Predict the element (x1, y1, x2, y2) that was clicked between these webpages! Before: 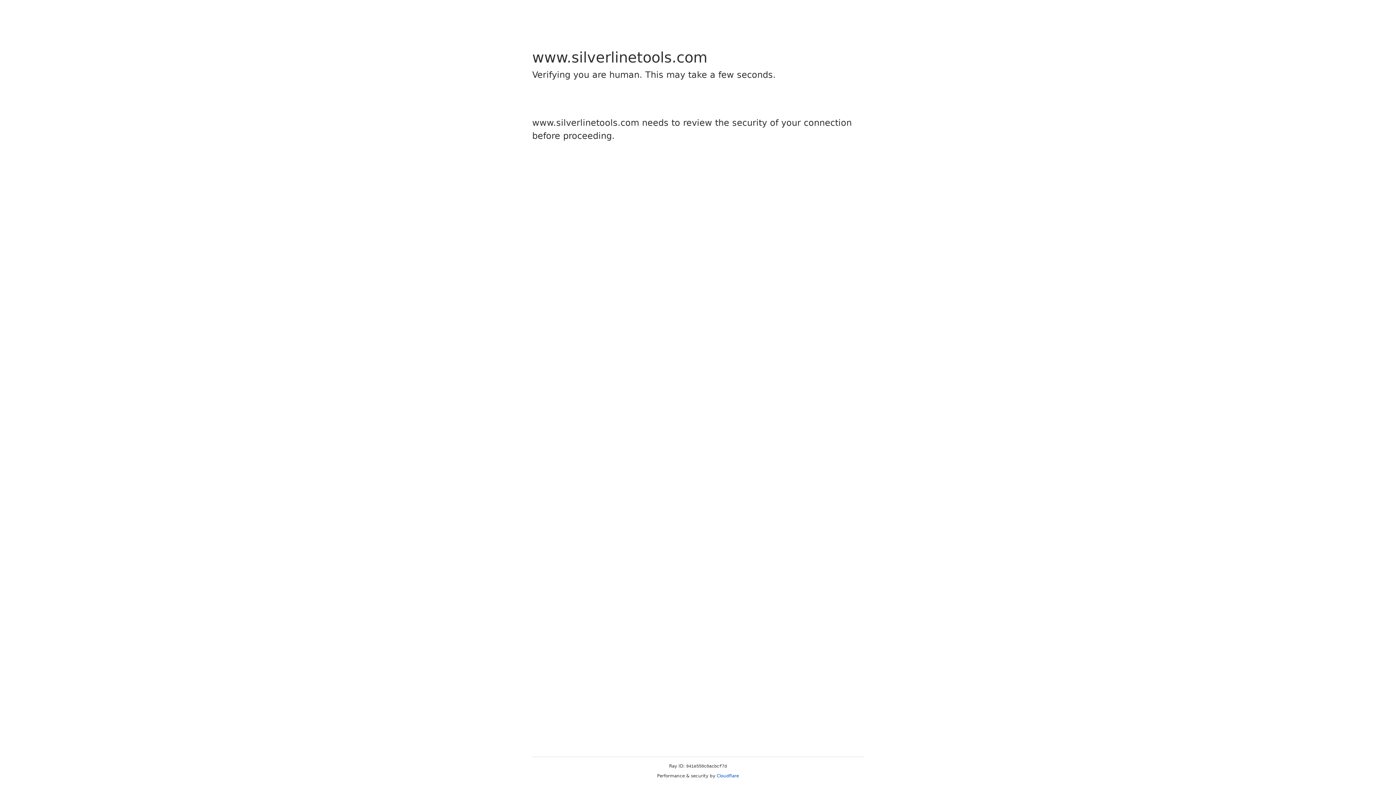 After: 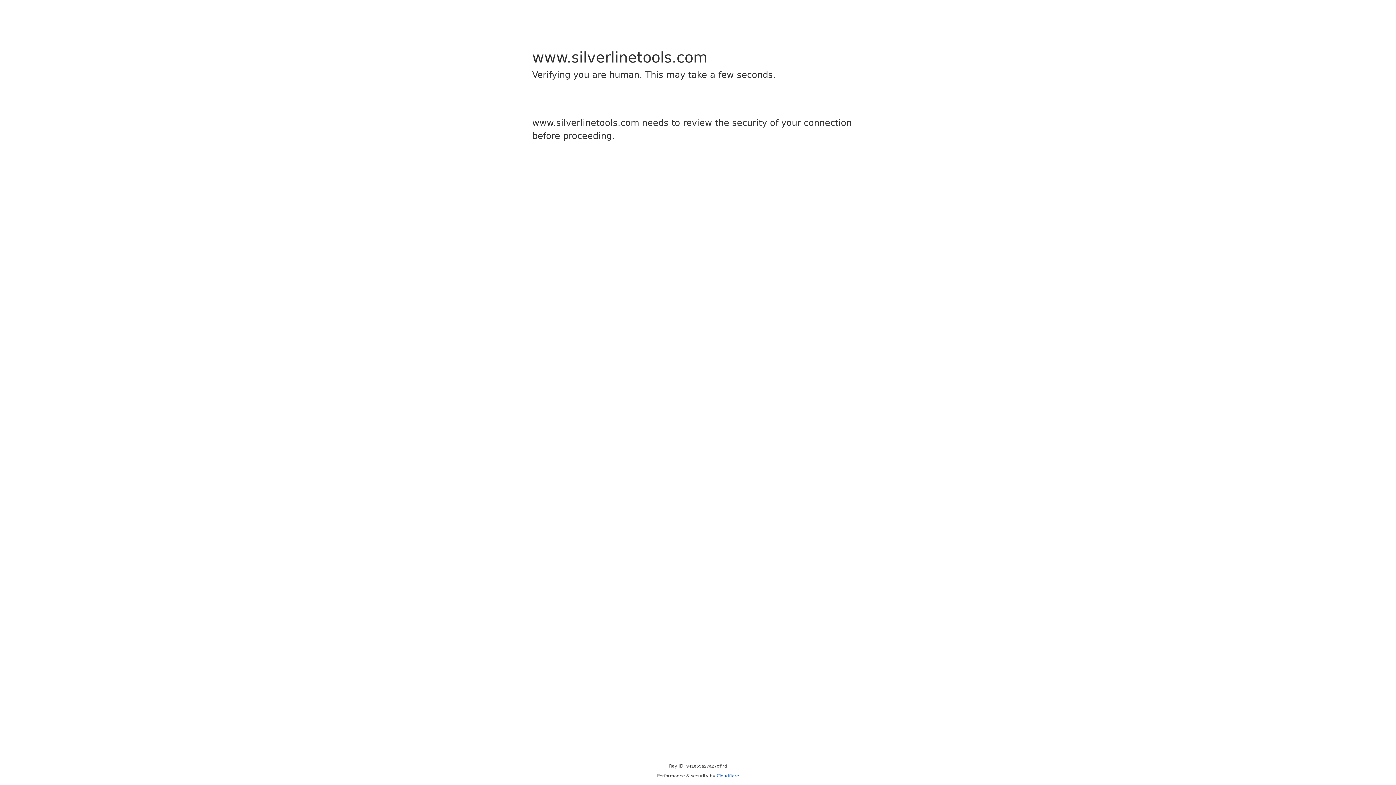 Action: bbox: (716, 773, 739, 778) label: Cloudflare